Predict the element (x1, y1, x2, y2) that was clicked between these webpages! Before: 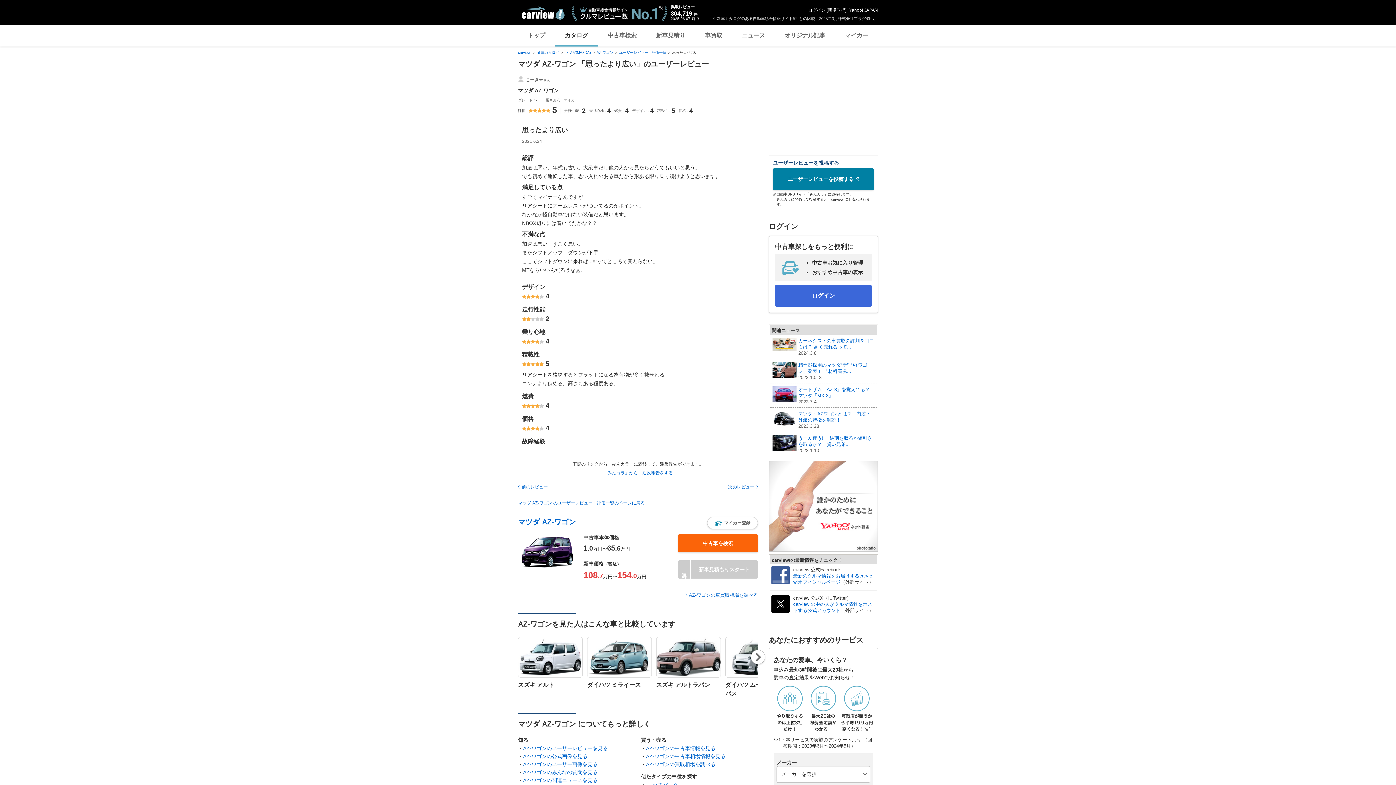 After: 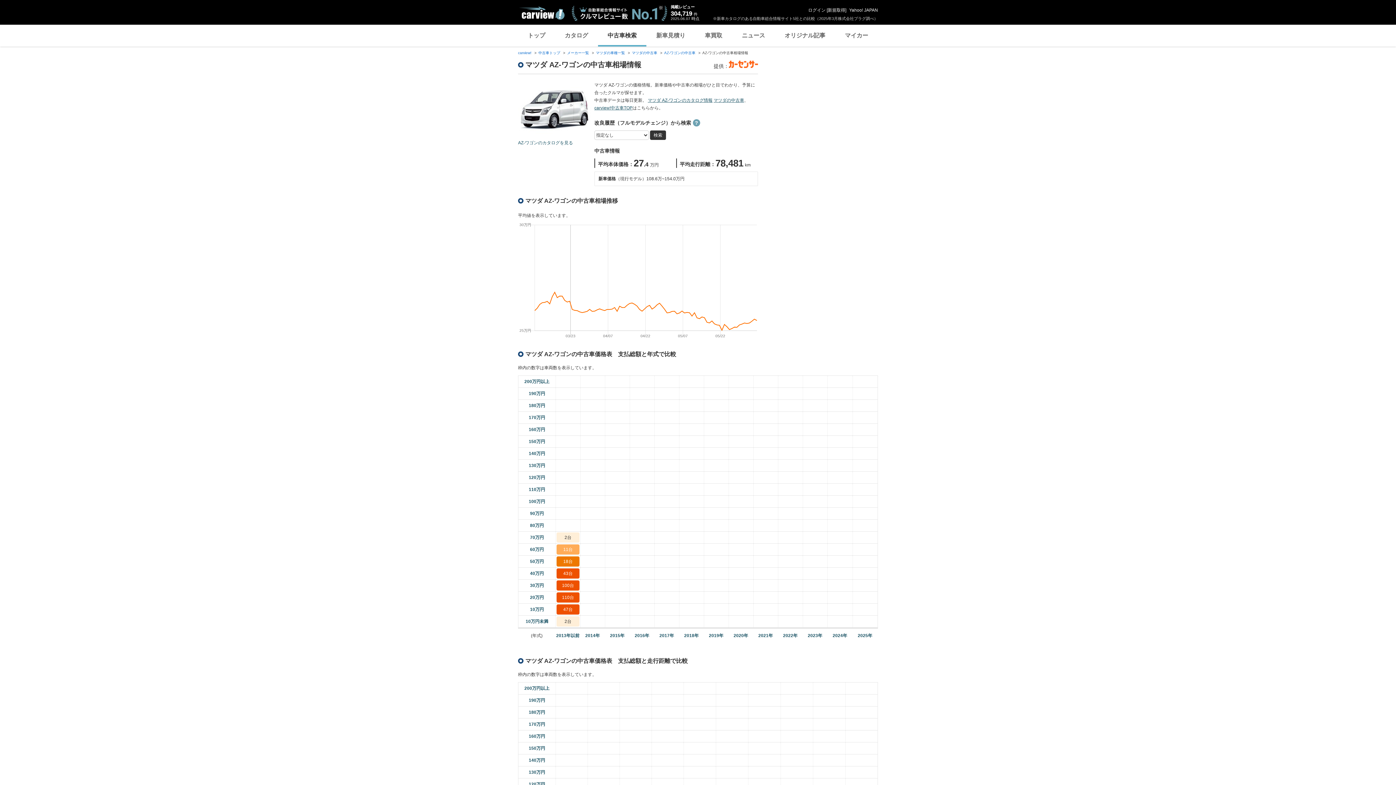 Action: bbox: (646, 753, 725, 759) label: AZ-ワゴンの中古車相場情報を見る